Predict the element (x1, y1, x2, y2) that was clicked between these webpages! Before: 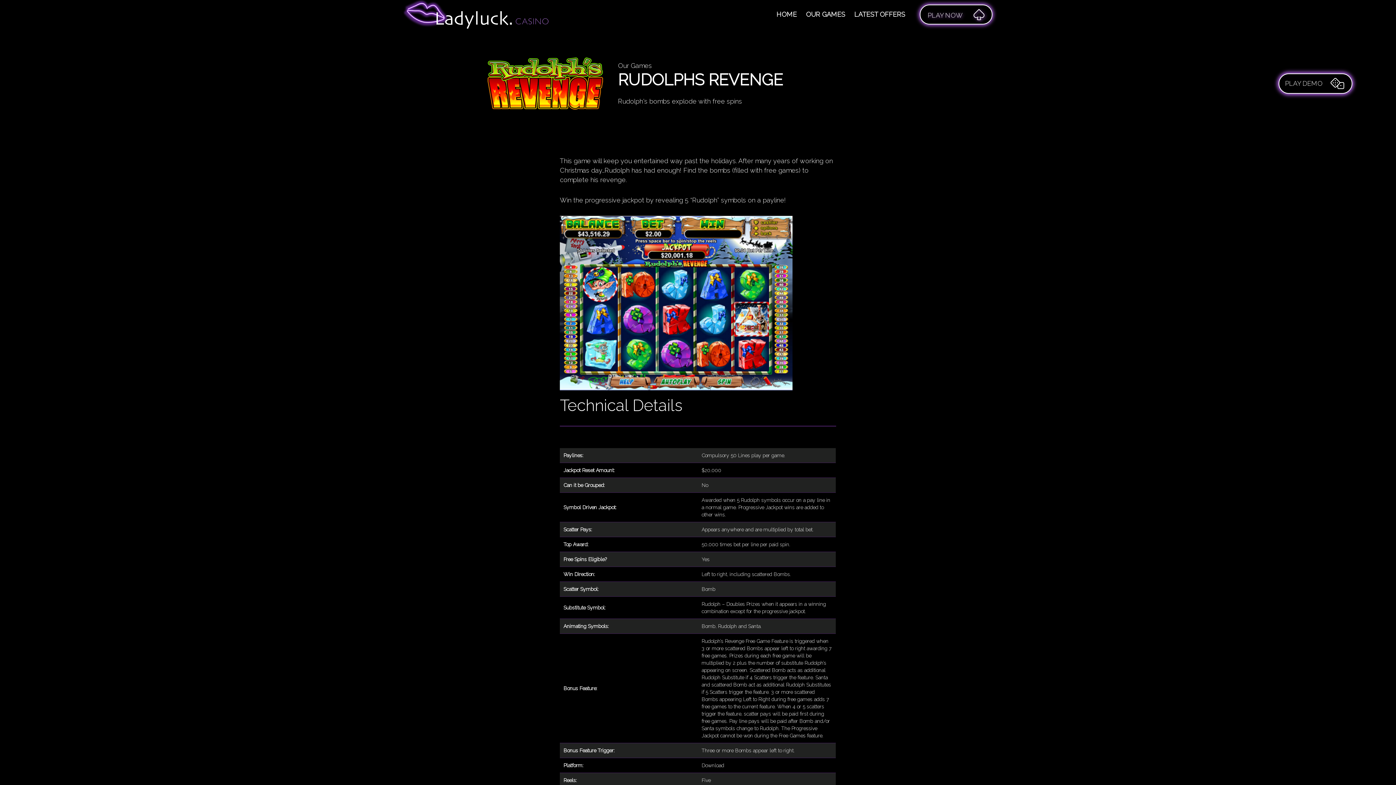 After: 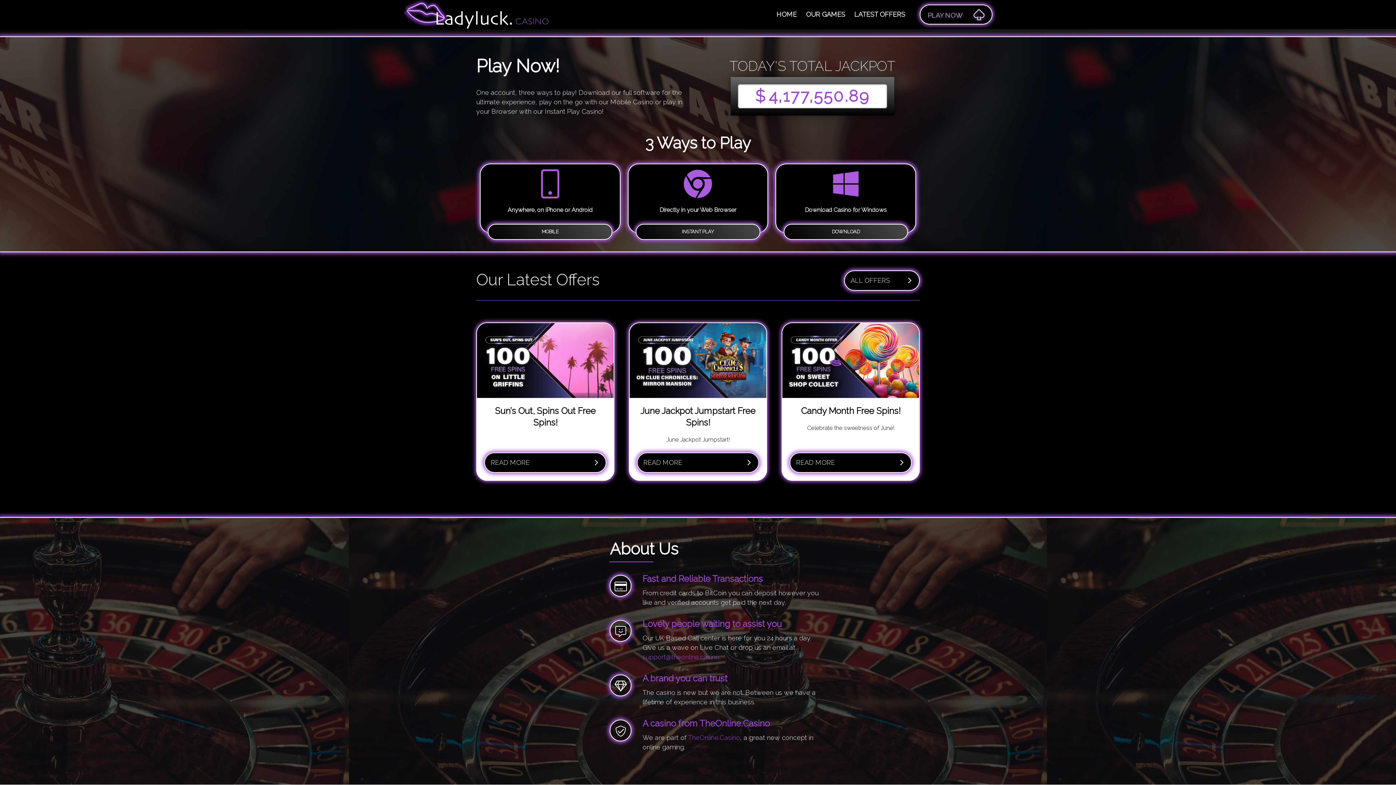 Action: bbox: (920, 4, 992, 24) label: PLAY NOW